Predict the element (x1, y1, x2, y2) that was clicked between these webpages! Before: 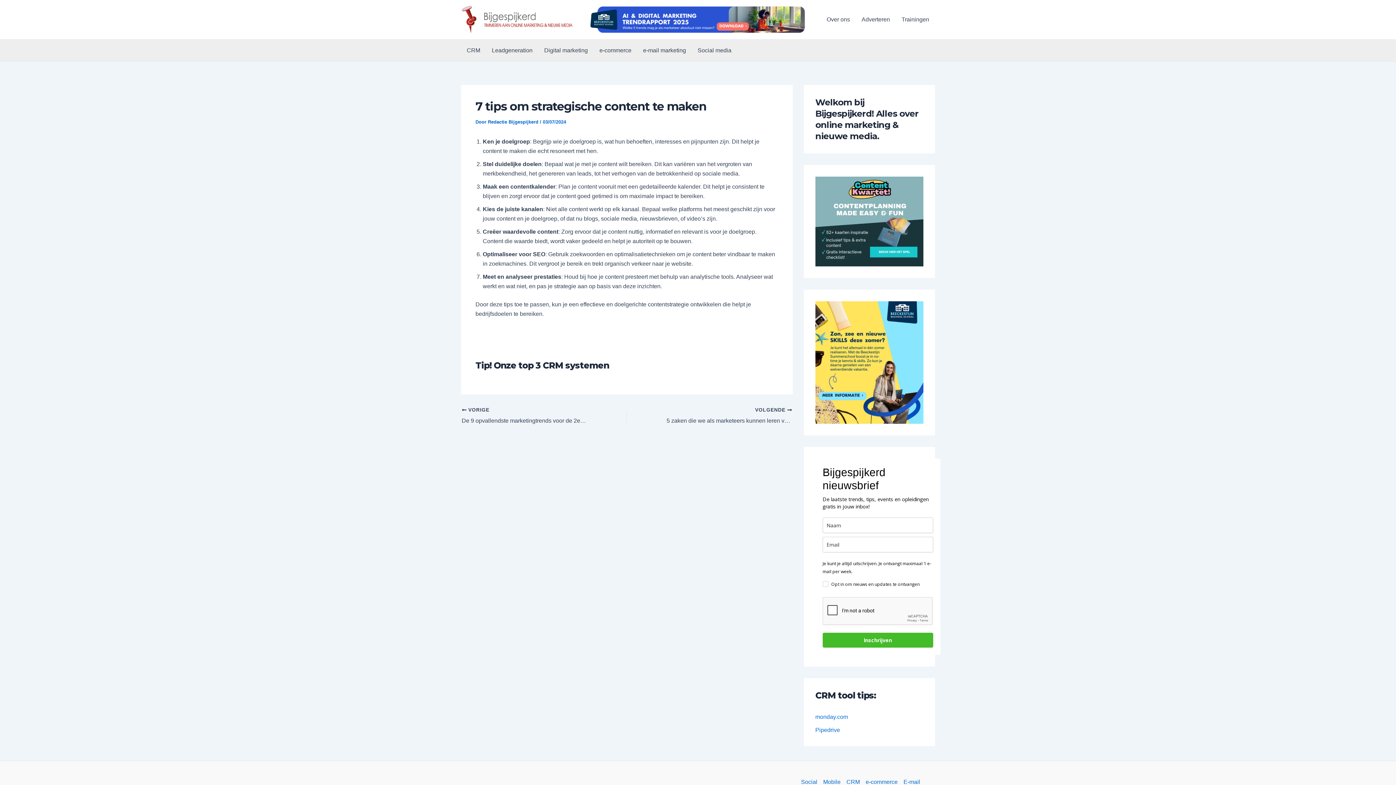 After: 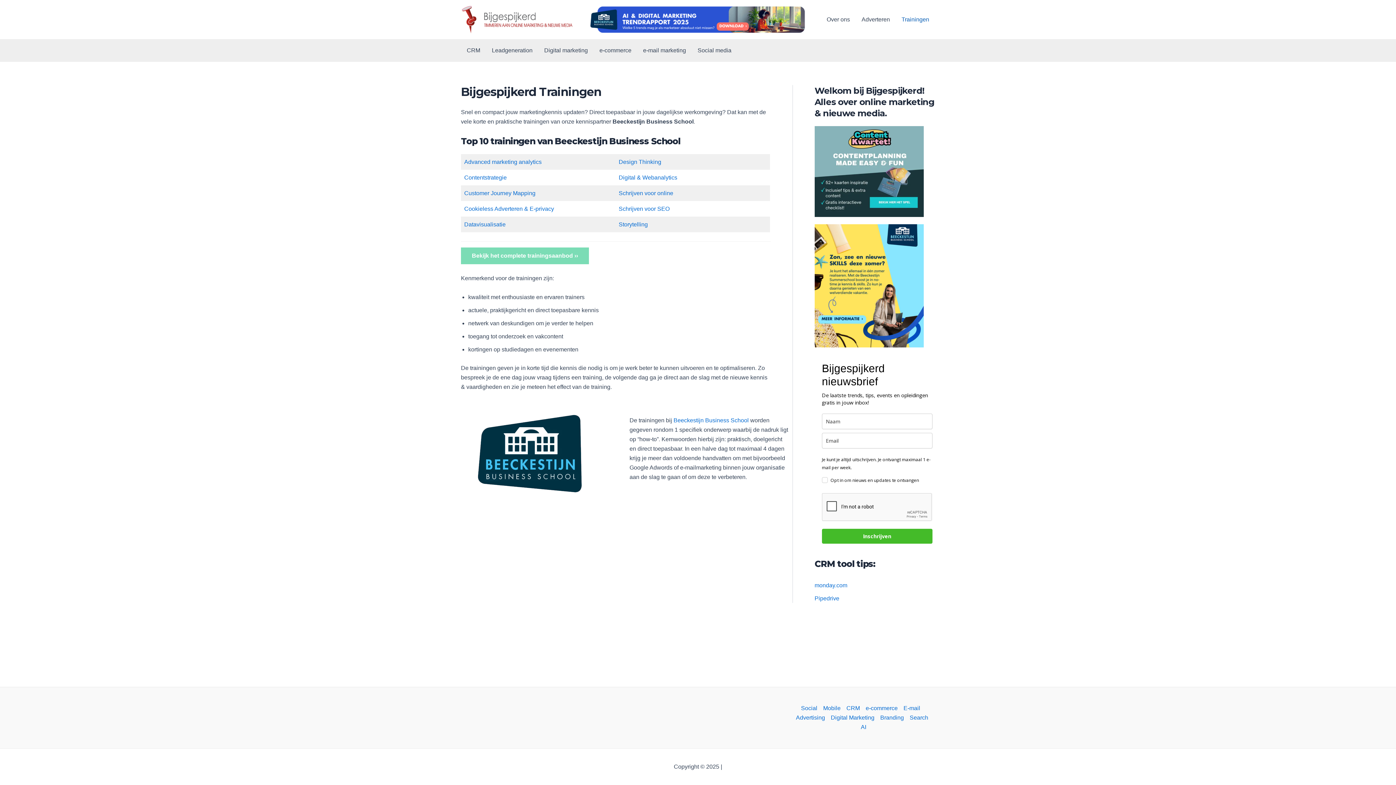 Action: bbox: (896, 5, 935, 34) label: Trainingen